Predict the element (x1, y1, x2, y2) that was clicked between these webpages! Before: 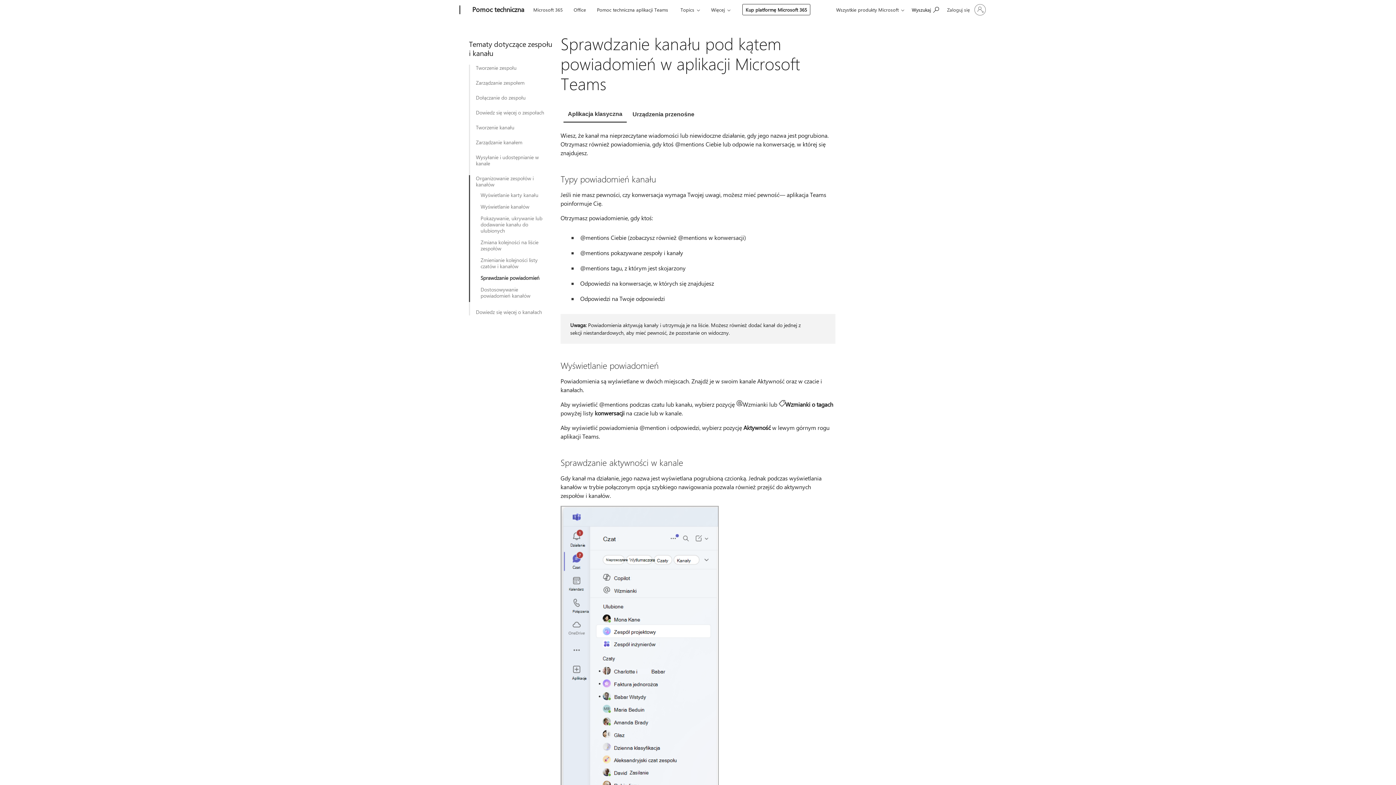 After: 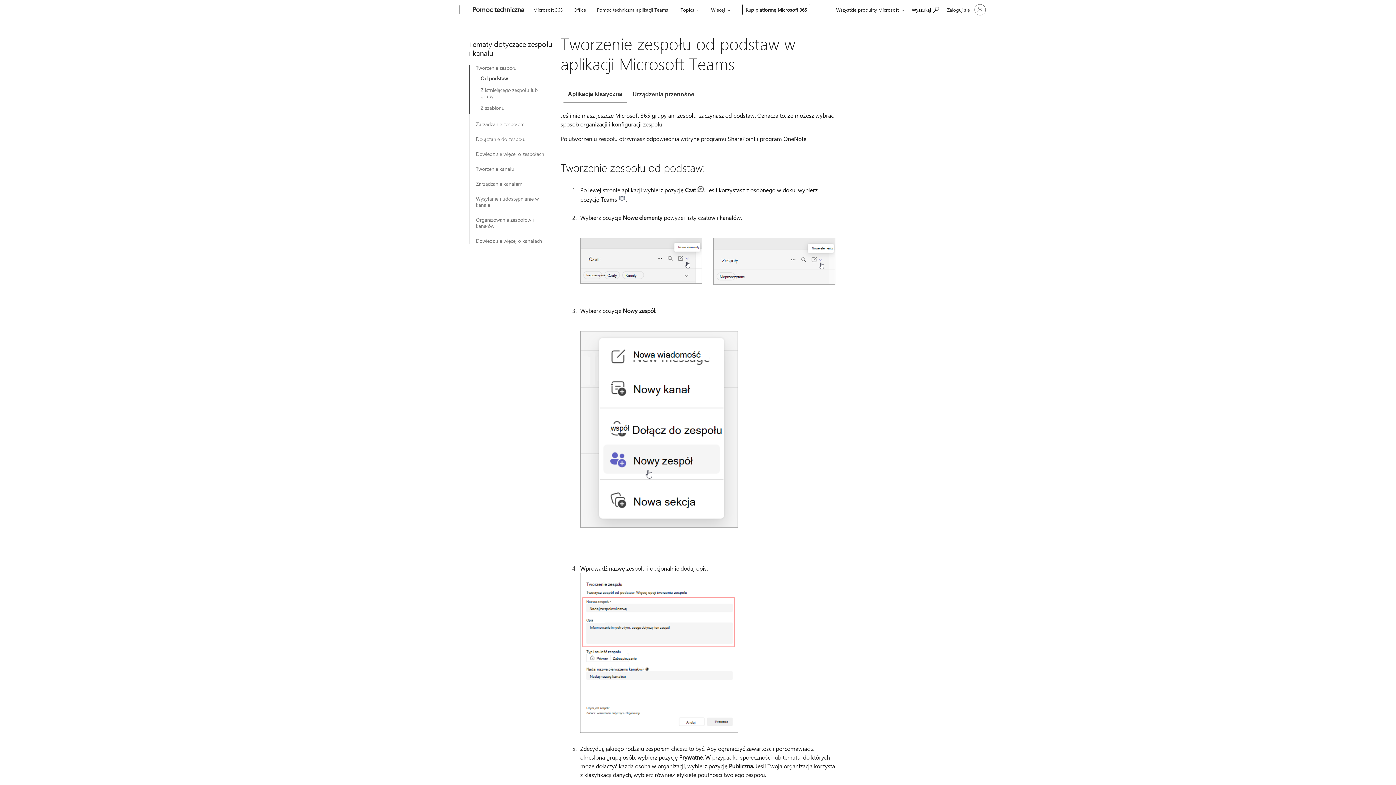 Action: label: Tworzenie zespołu bbox: (476, 64, 553, 70)